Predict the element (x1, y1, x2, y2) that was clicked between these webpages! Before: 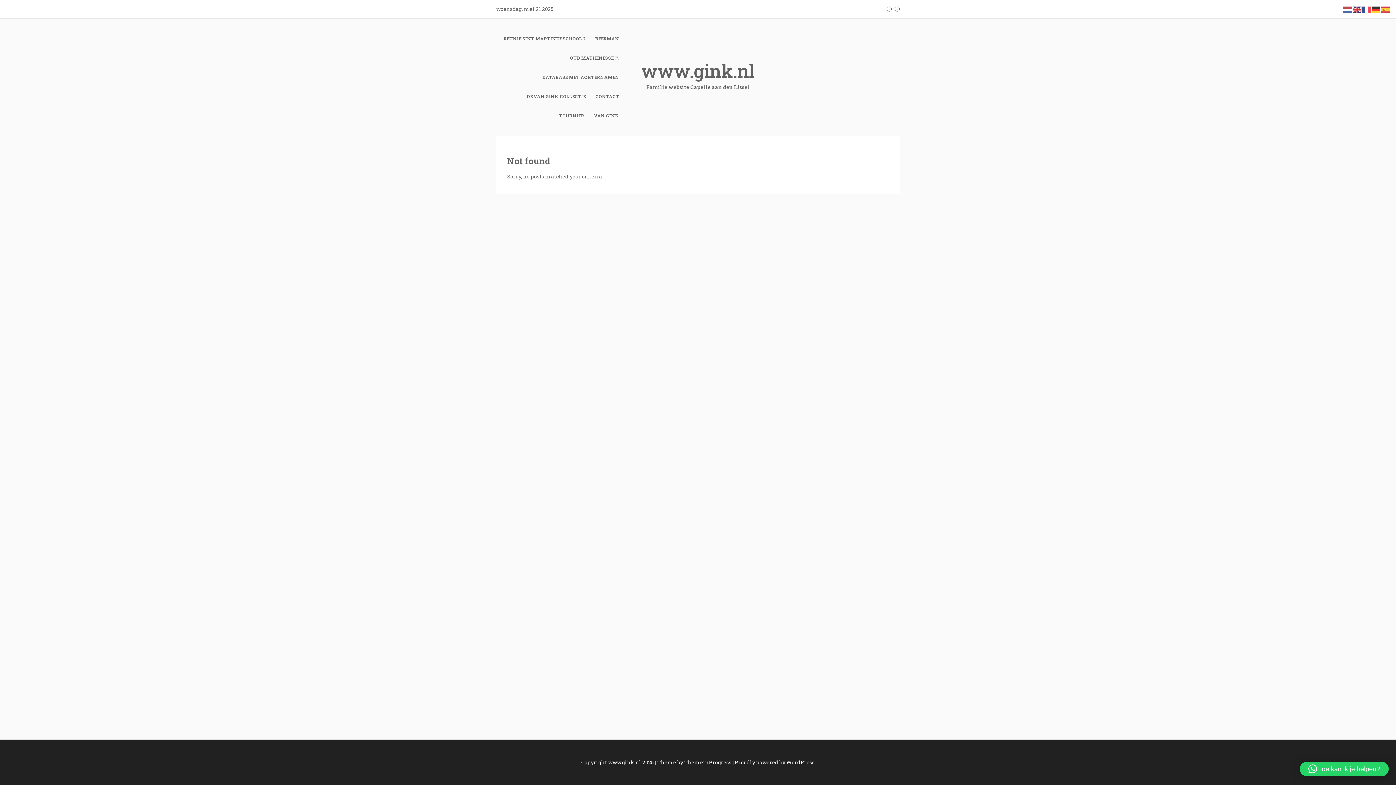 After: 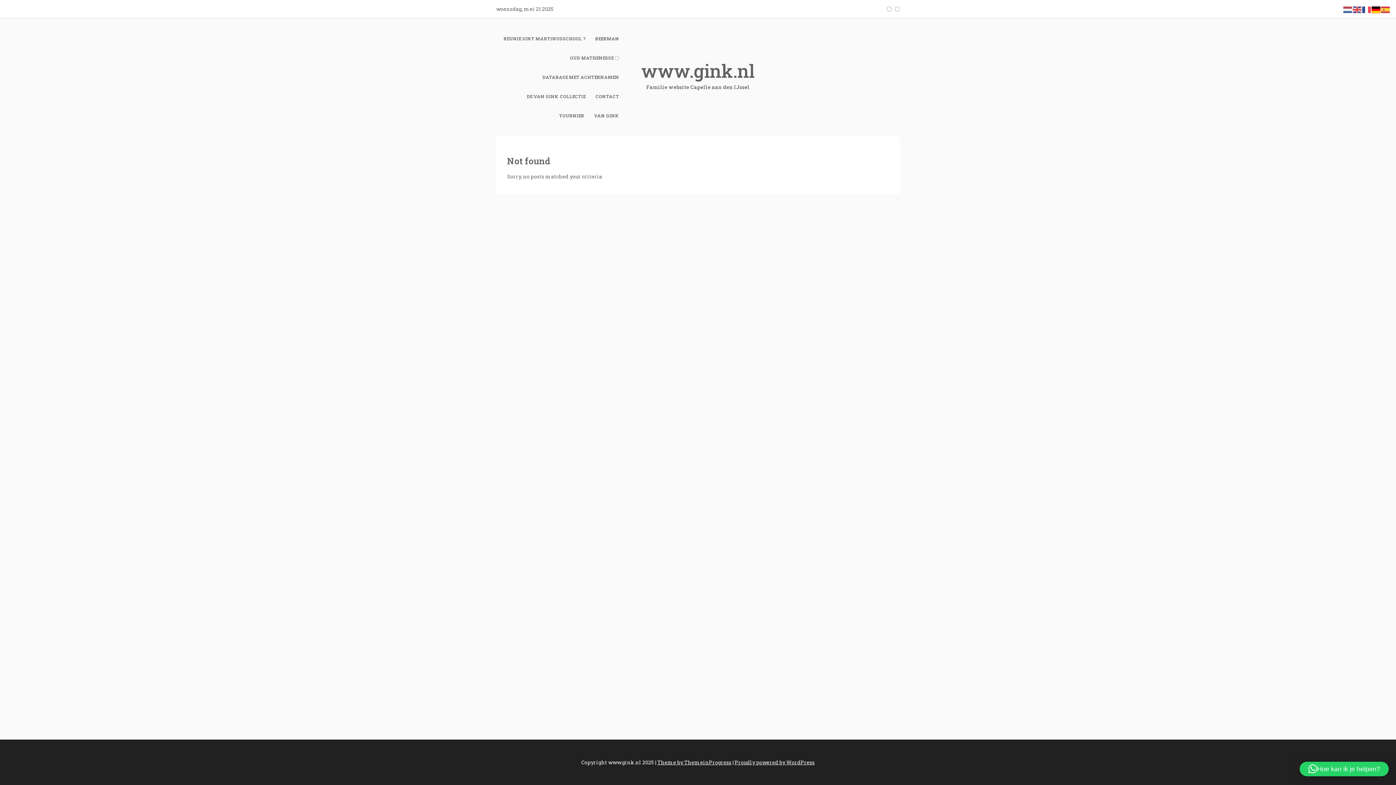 Action: bbox: (1372, 5, 1381, 12)